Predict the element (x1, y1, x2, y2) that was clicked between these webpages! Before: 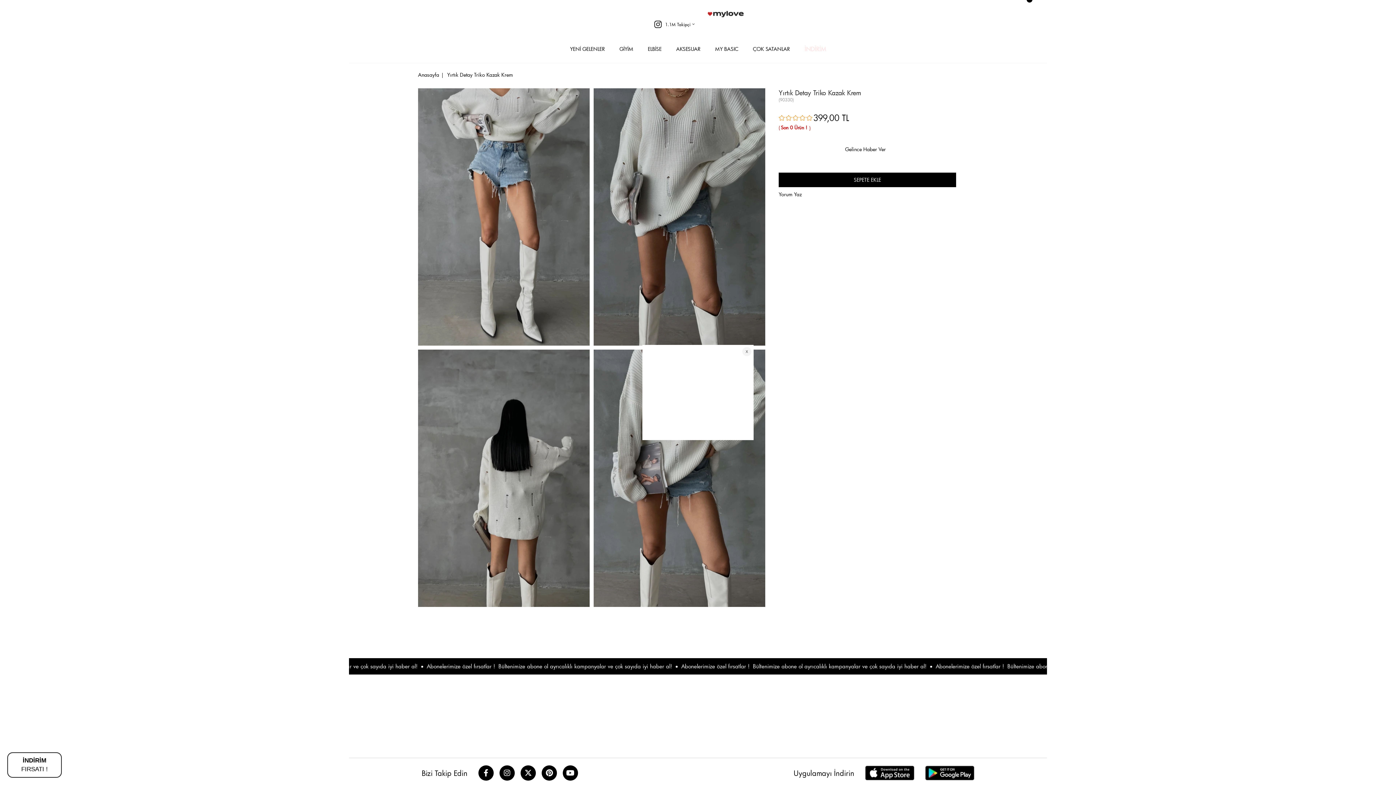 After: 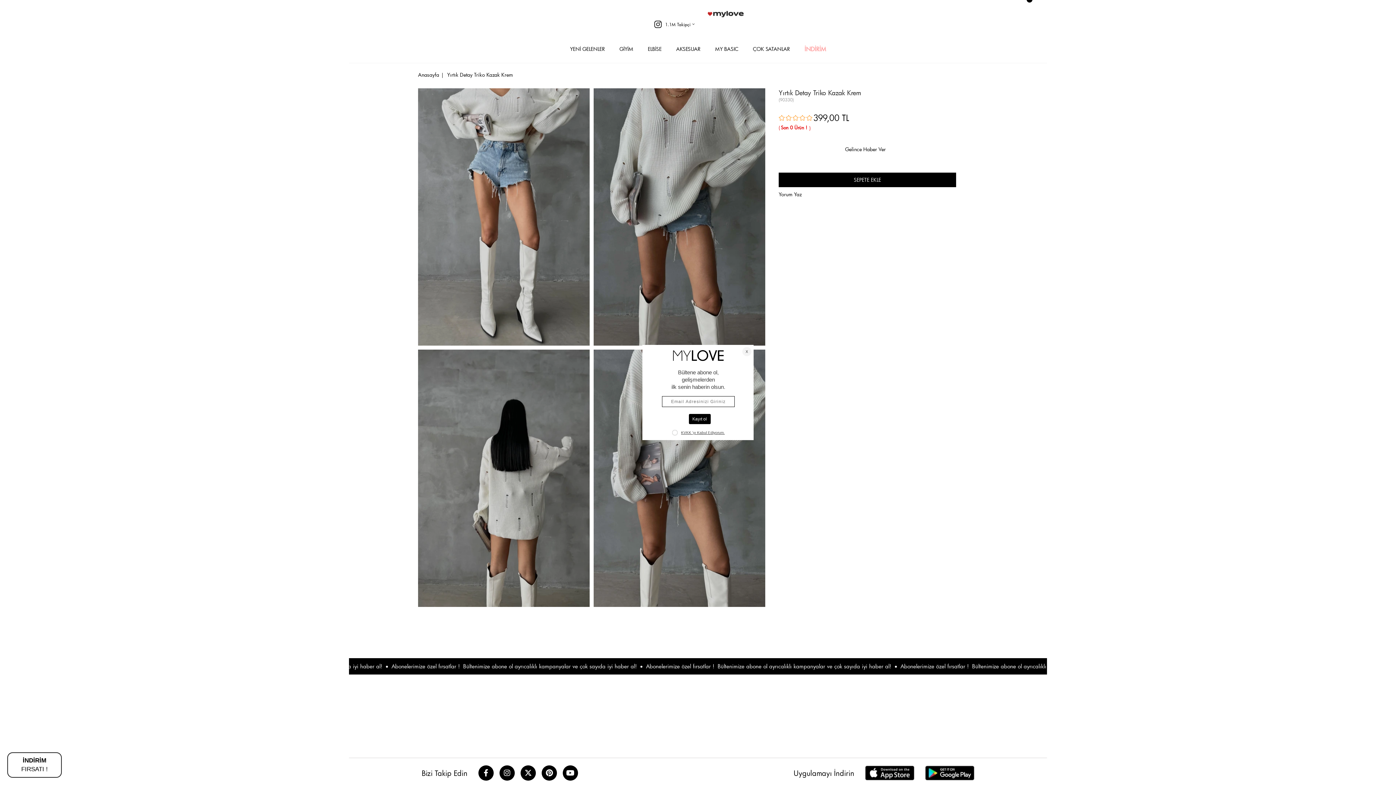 Action: bbox: (778, 190, 845, 197) label: Yorum Yaz